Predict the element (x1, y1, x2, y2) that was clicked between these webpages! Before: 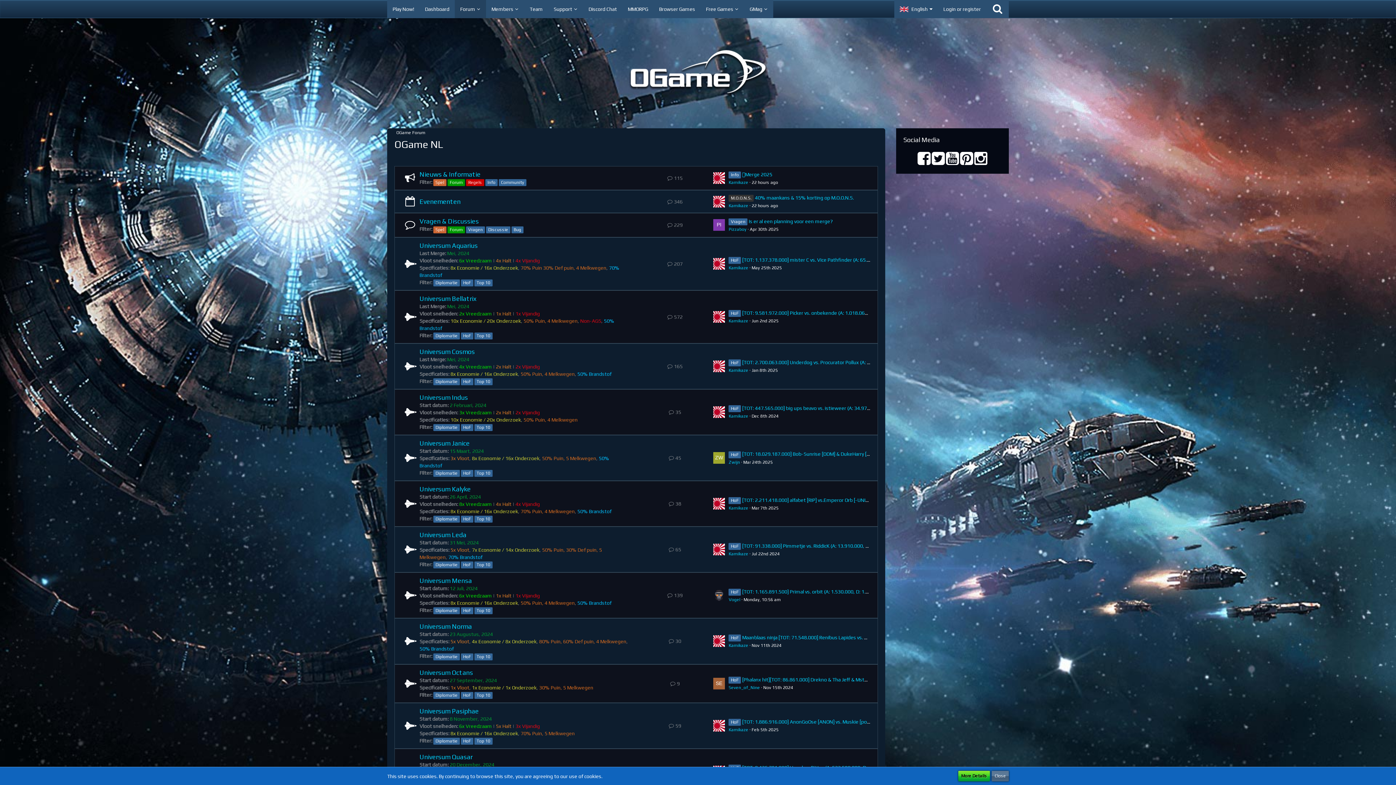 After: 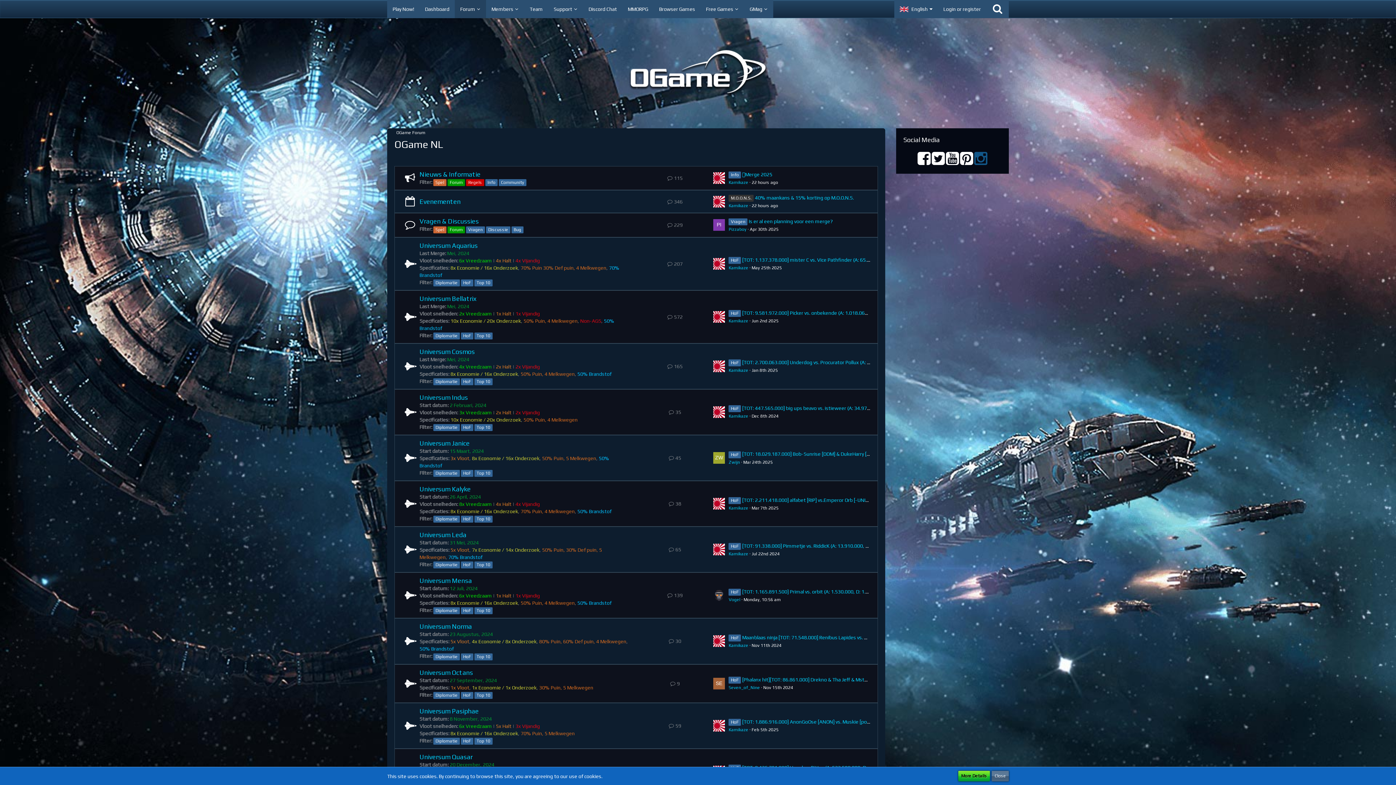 Action: bbox: (974, 159, 987, 165)